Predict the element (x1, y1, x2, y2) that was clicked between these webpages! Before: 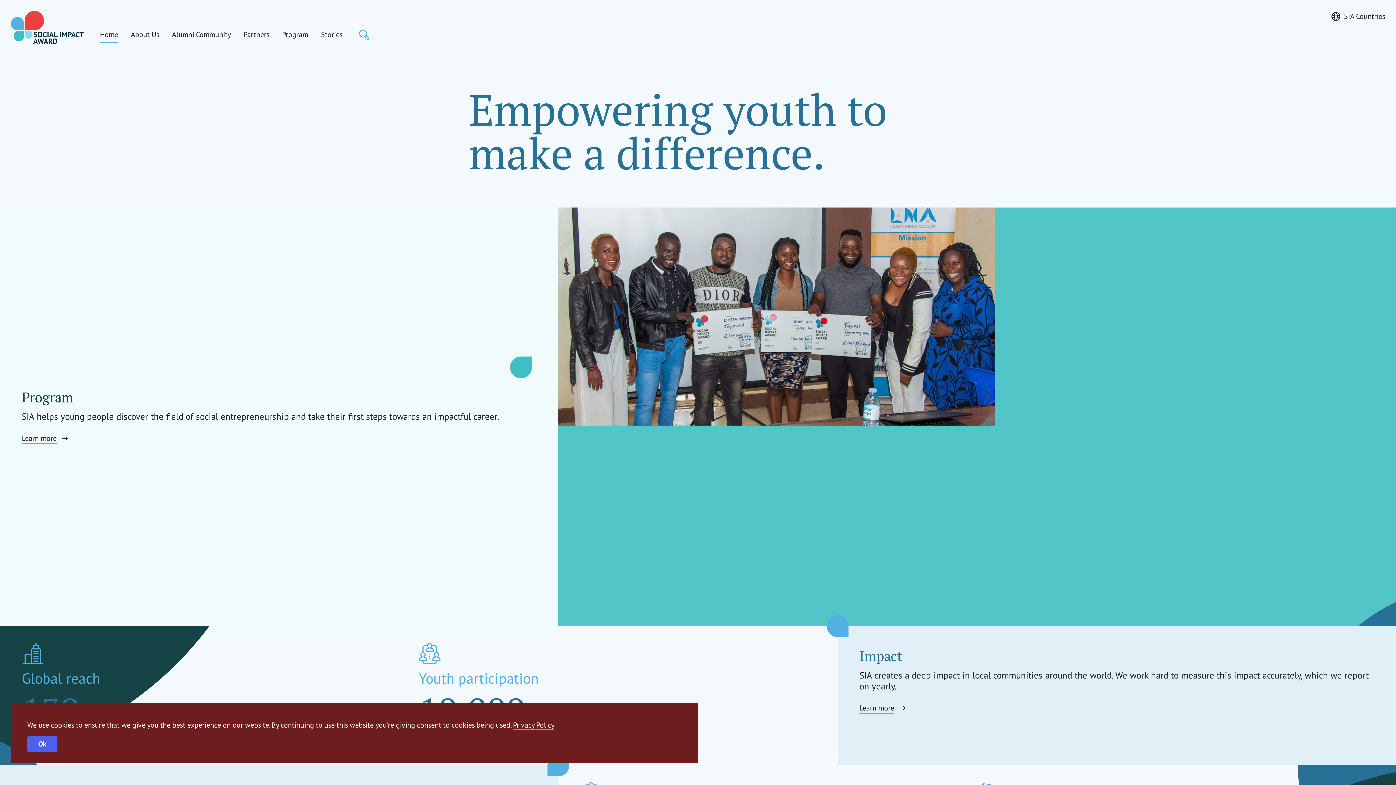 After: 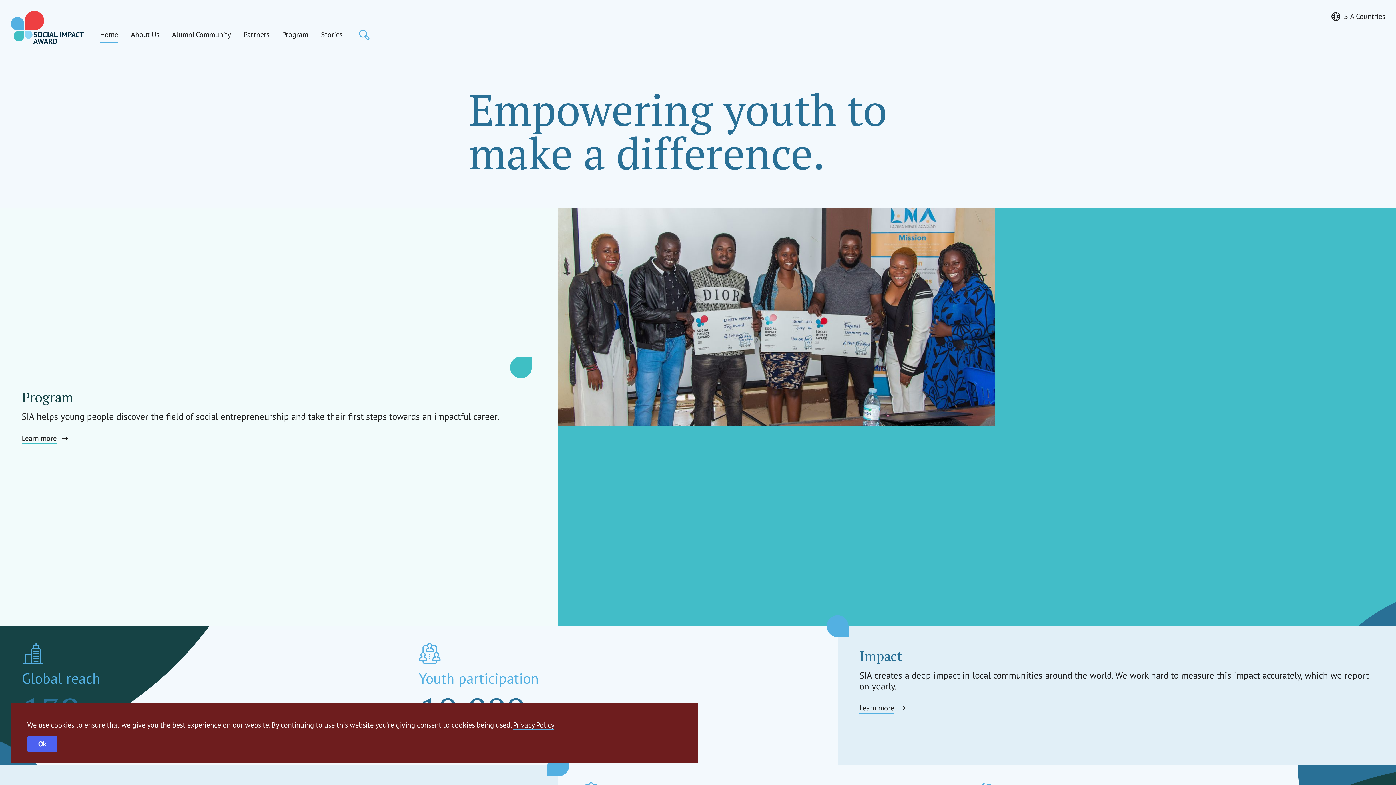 Action: bbox: (10, 10, 83, 43) label: Social Impact Award Uganda